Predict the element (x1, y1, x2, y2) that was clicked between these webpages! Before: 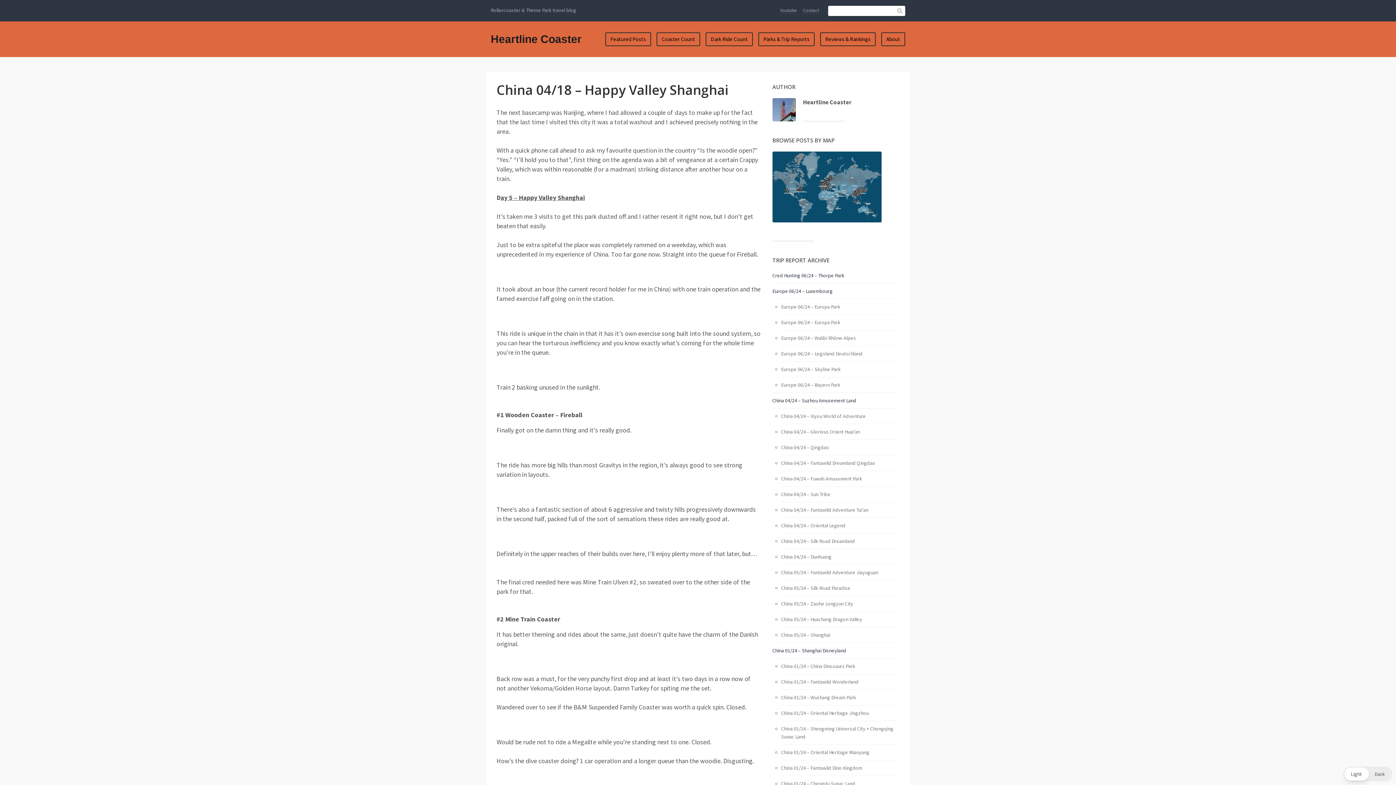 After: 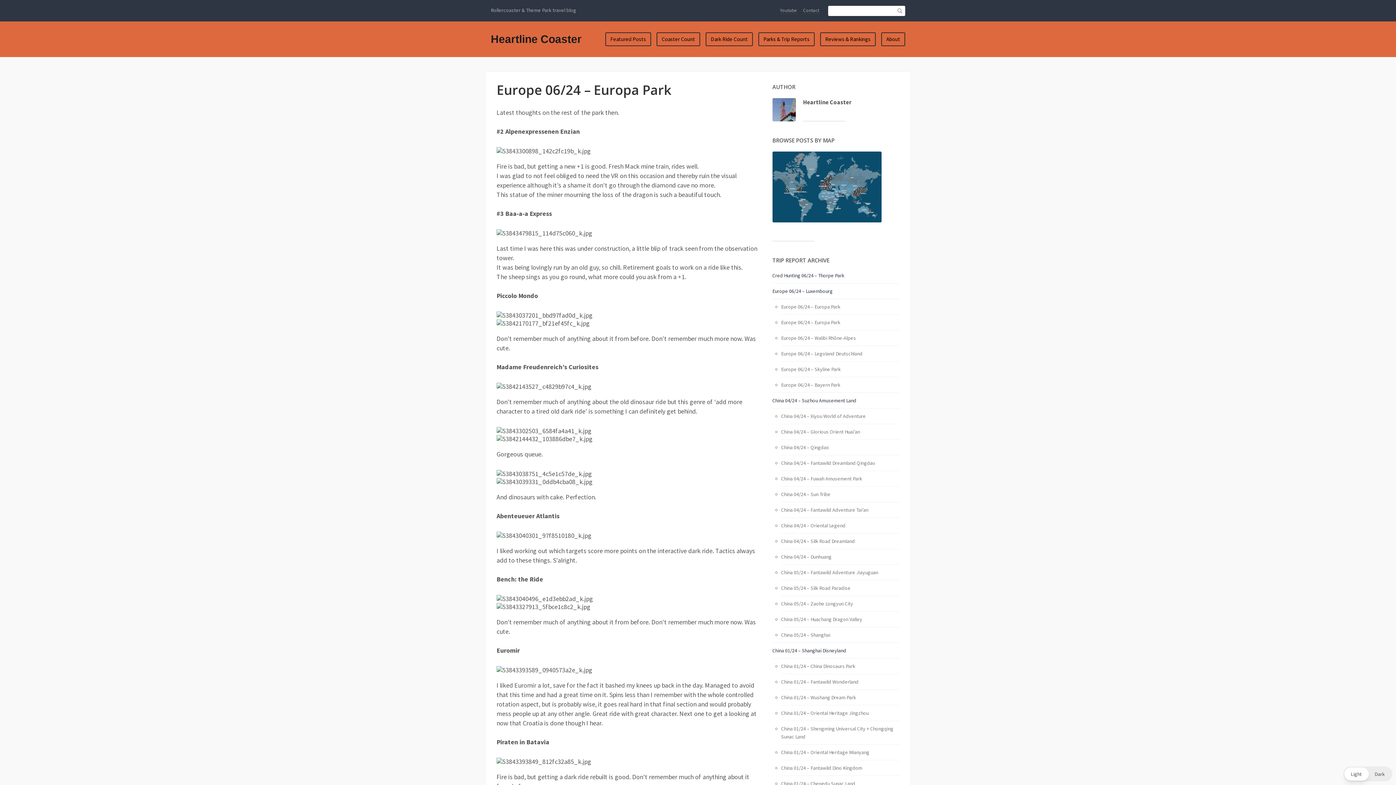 Action: bbox: (781, 319, 840, 325) label: Europe 06/24 – Europa Park